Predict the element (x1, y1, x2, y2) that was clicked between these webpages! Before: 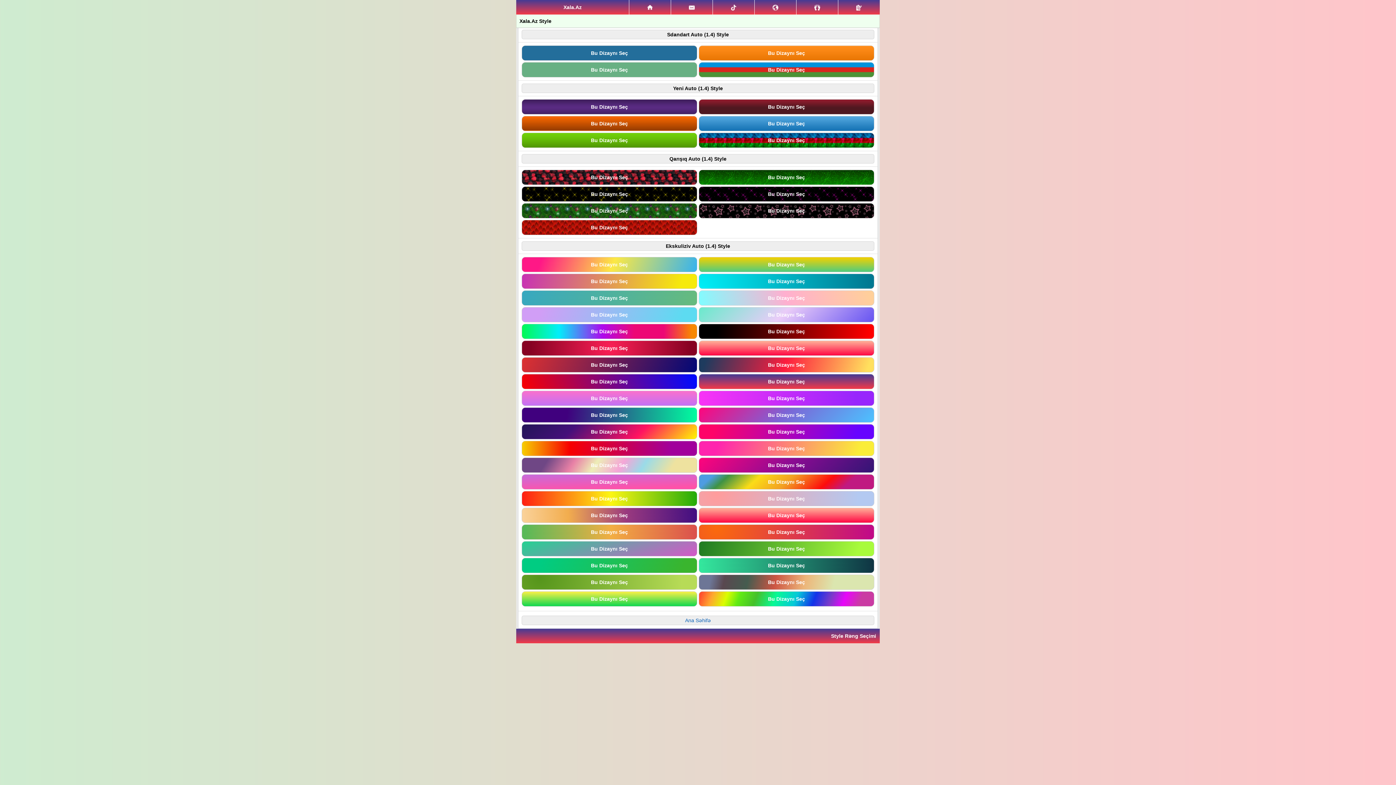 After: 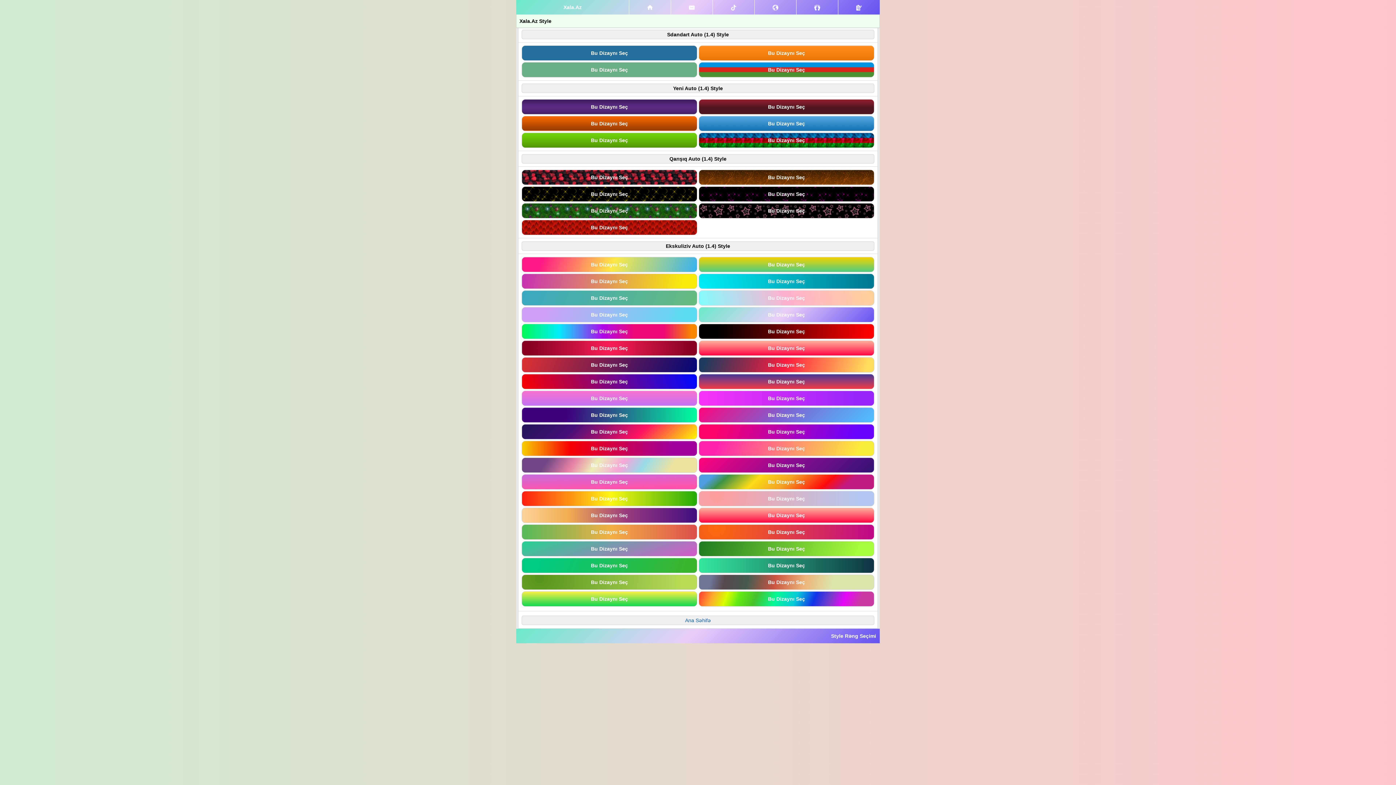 Action: bbox: (768, 312, 805, 317) label: Bu Dizaynı Seç